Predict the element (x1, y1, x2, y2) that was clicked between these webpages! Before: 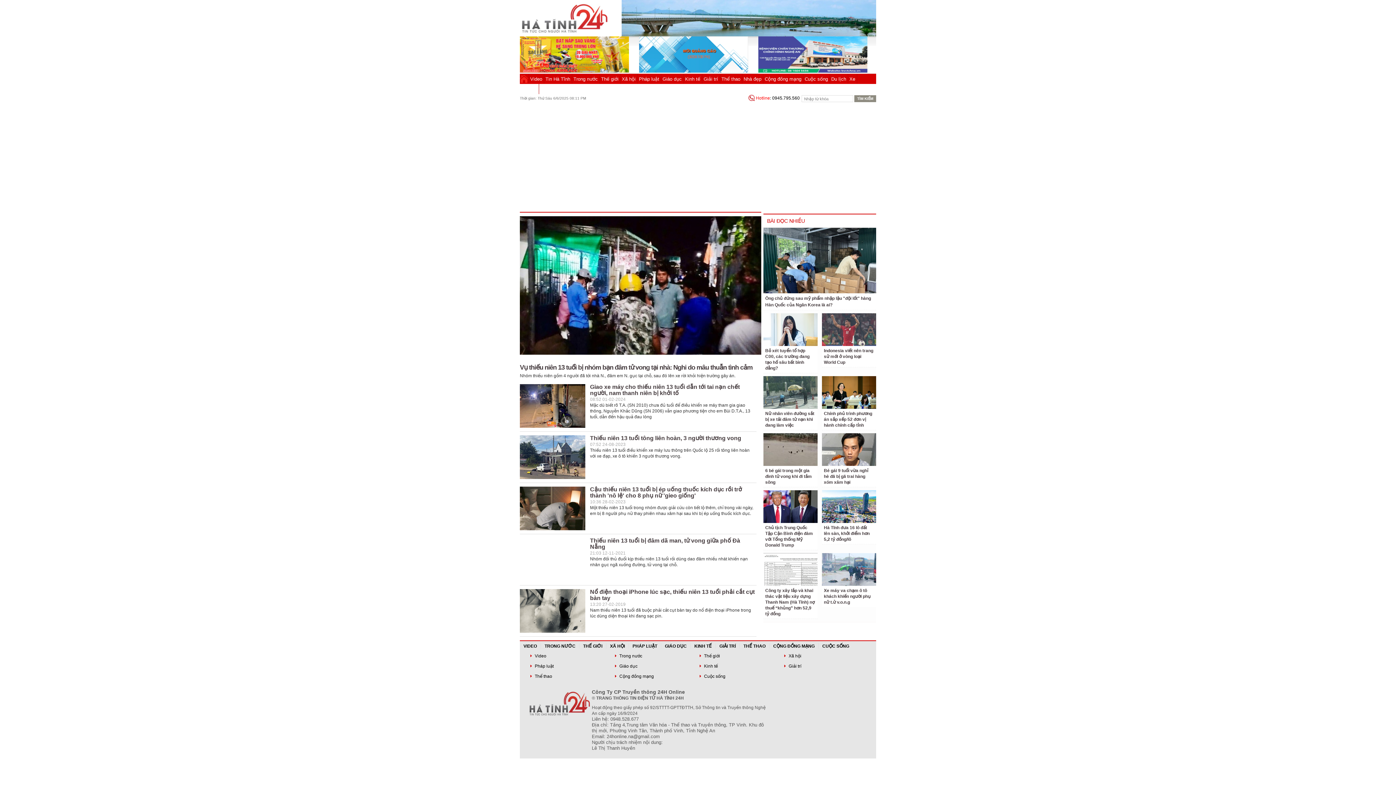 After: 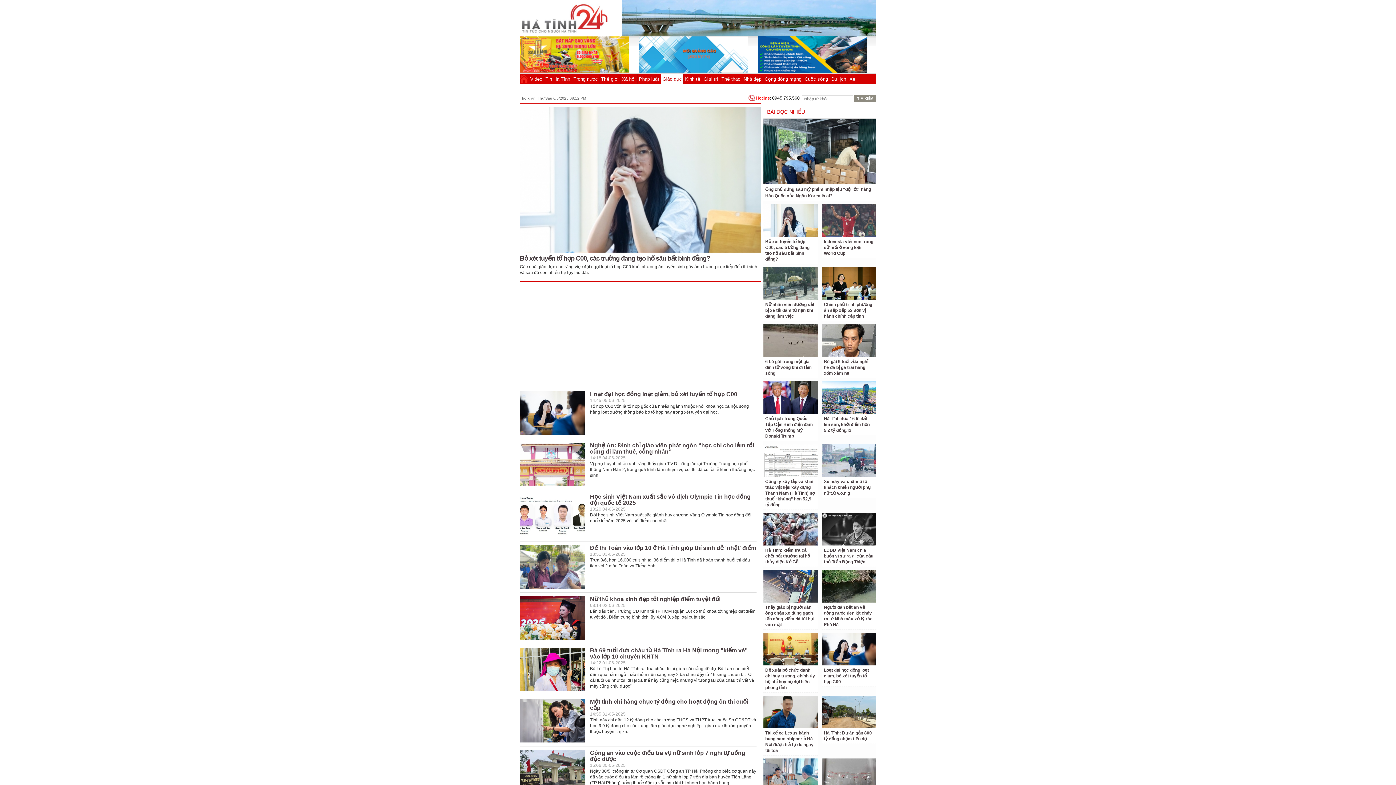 Action: label: Giáo dục bbox: (661, 74, 683, 84)